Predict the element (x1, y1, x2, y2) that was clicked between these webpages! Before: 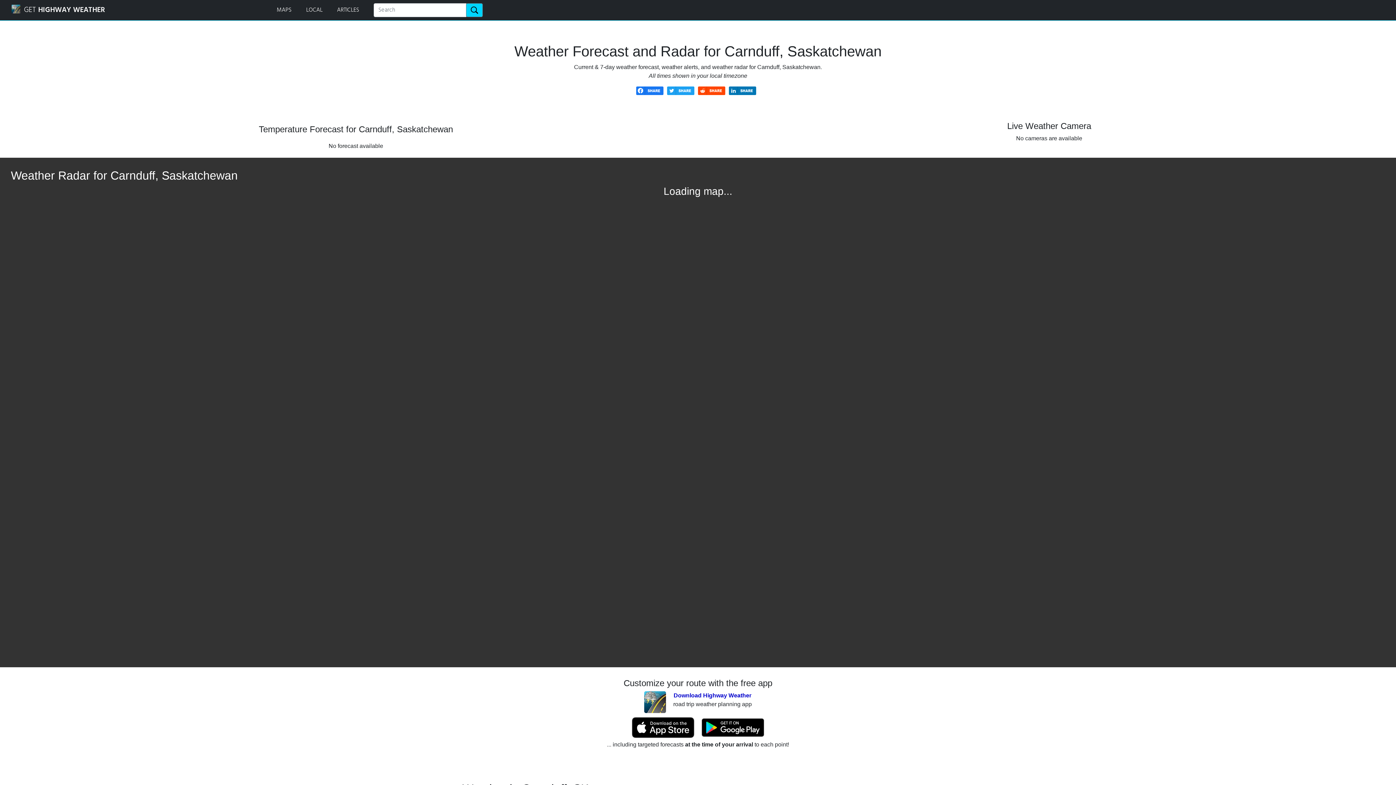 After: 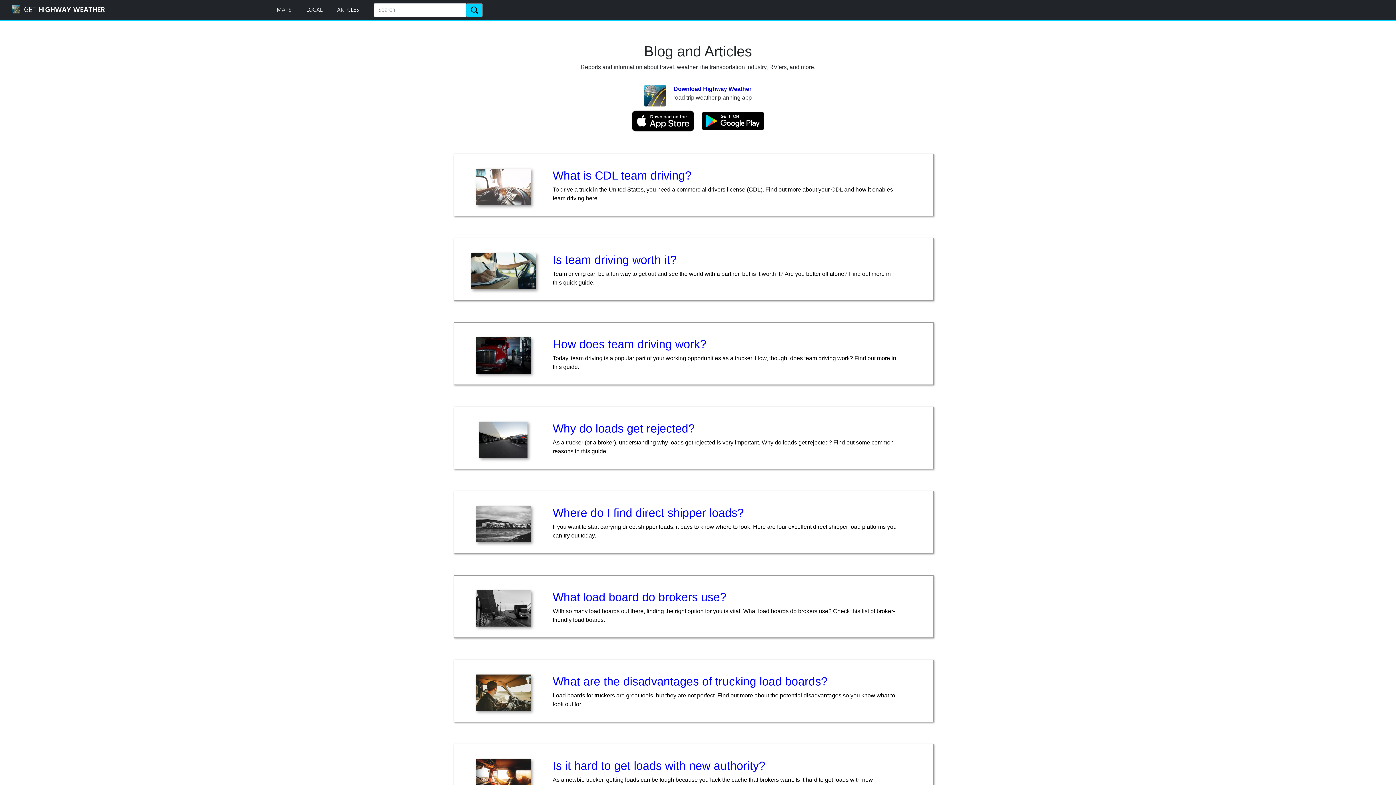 Action: label: ARTICLES bbox: (329, 5, 373, 14)